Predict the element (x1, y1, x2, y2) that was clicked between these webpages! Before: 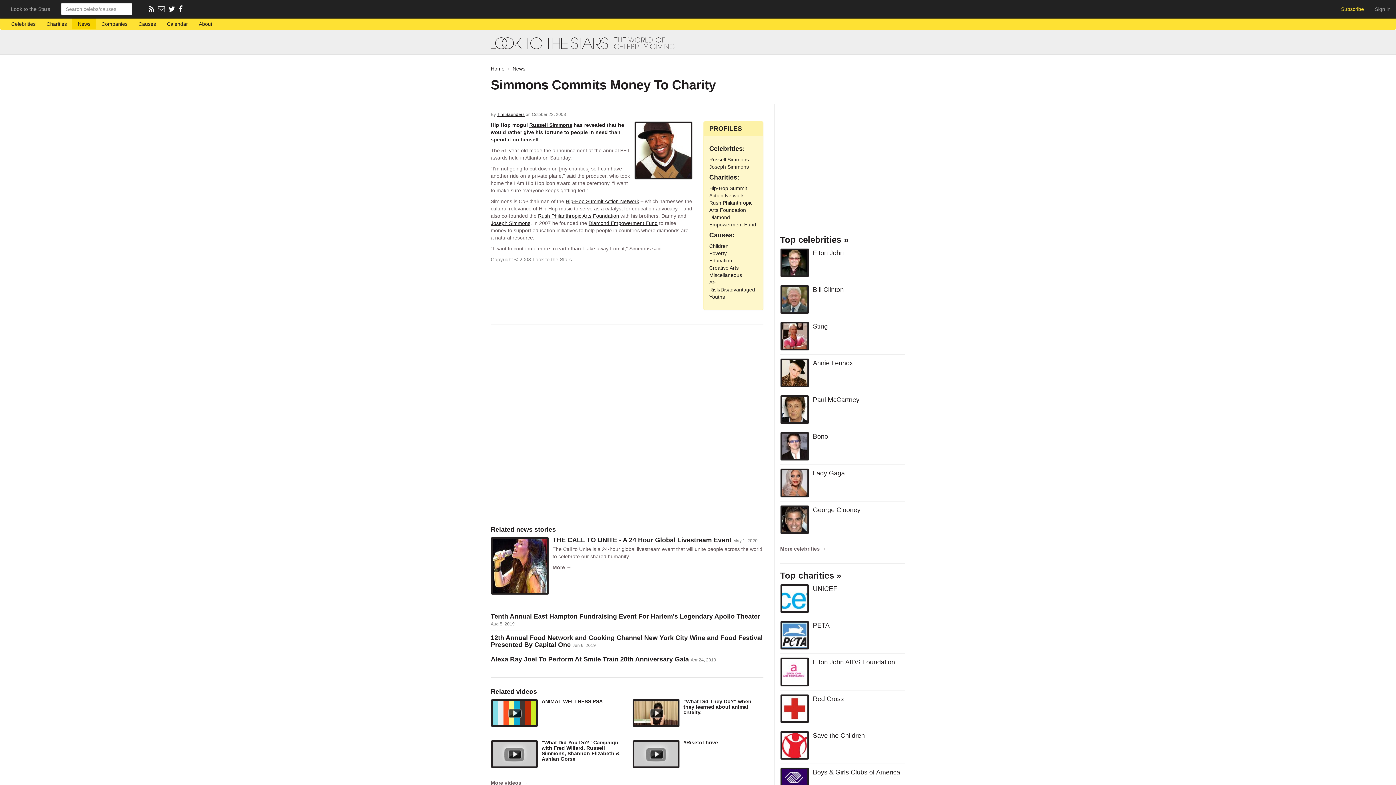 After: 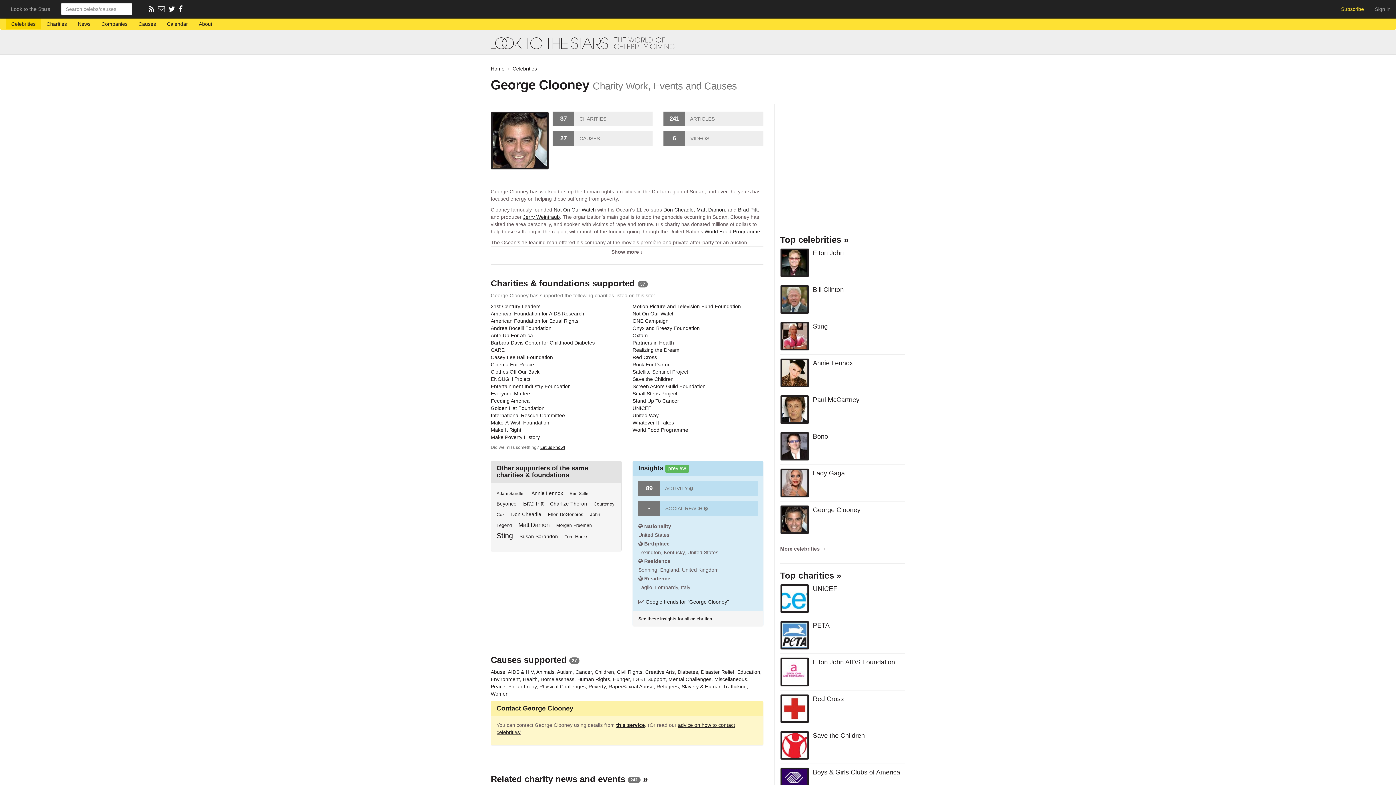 Action: bbox: (813, 505, 905, 514) label: George Clooney